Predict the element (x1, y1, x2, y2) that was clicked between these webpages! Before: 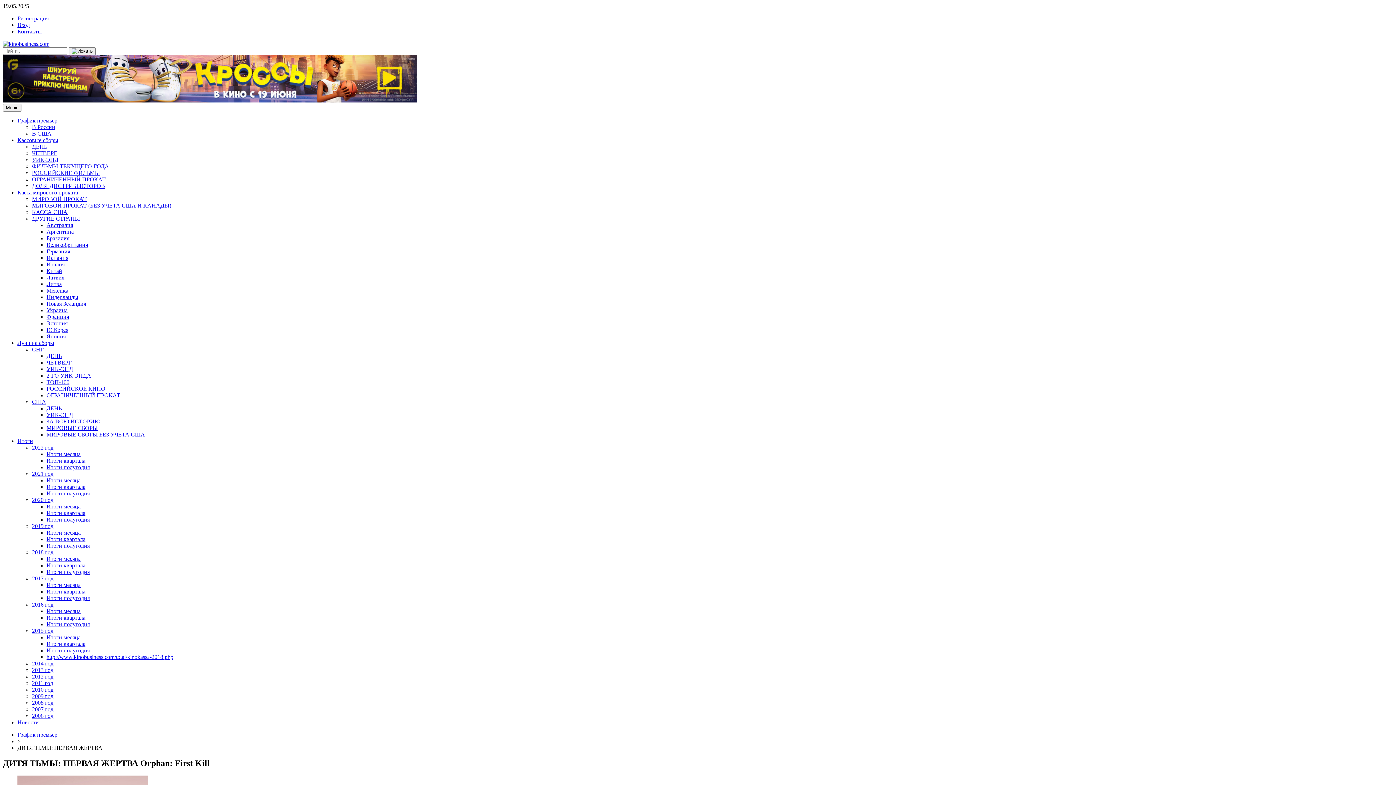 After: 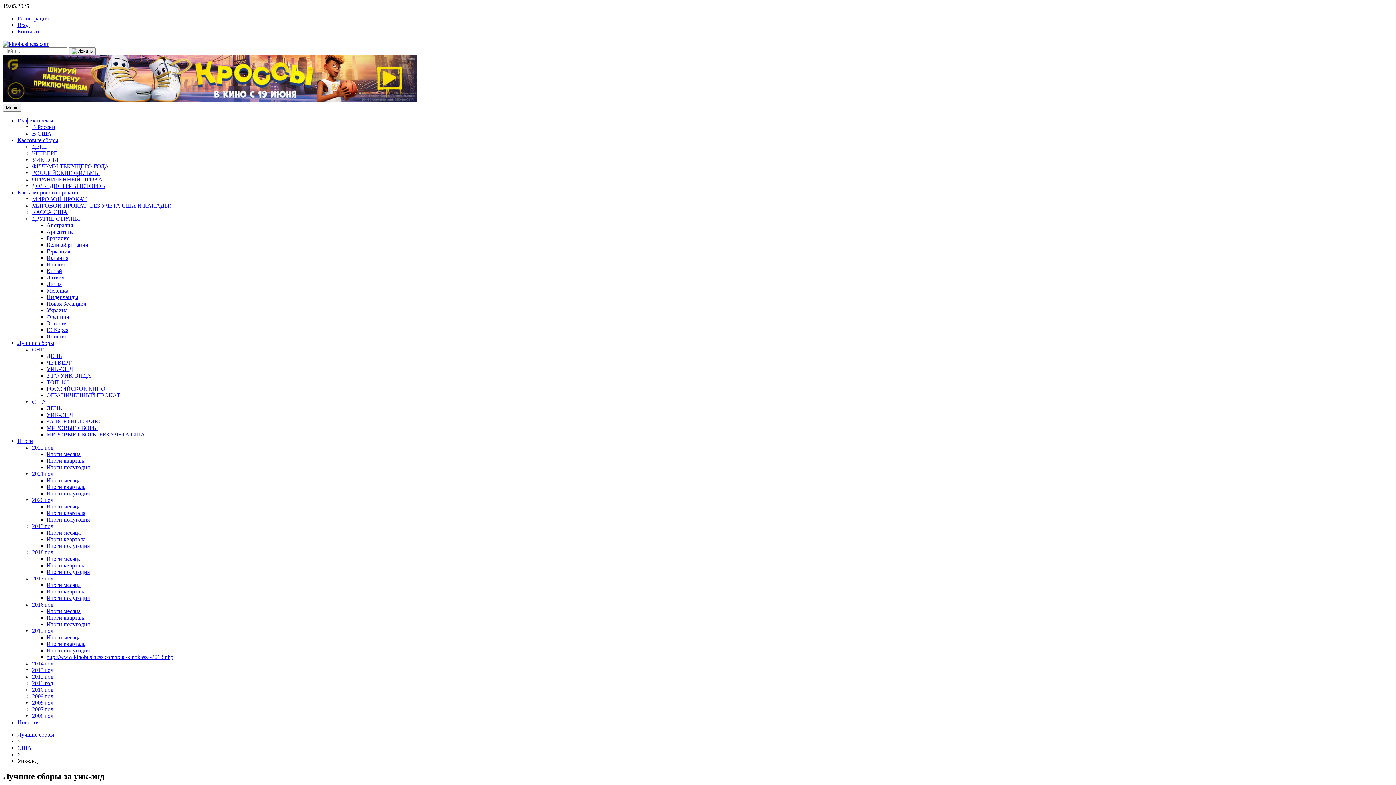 Action: label: УИК-ЭНД bbox: (46, 412, 73, 418)